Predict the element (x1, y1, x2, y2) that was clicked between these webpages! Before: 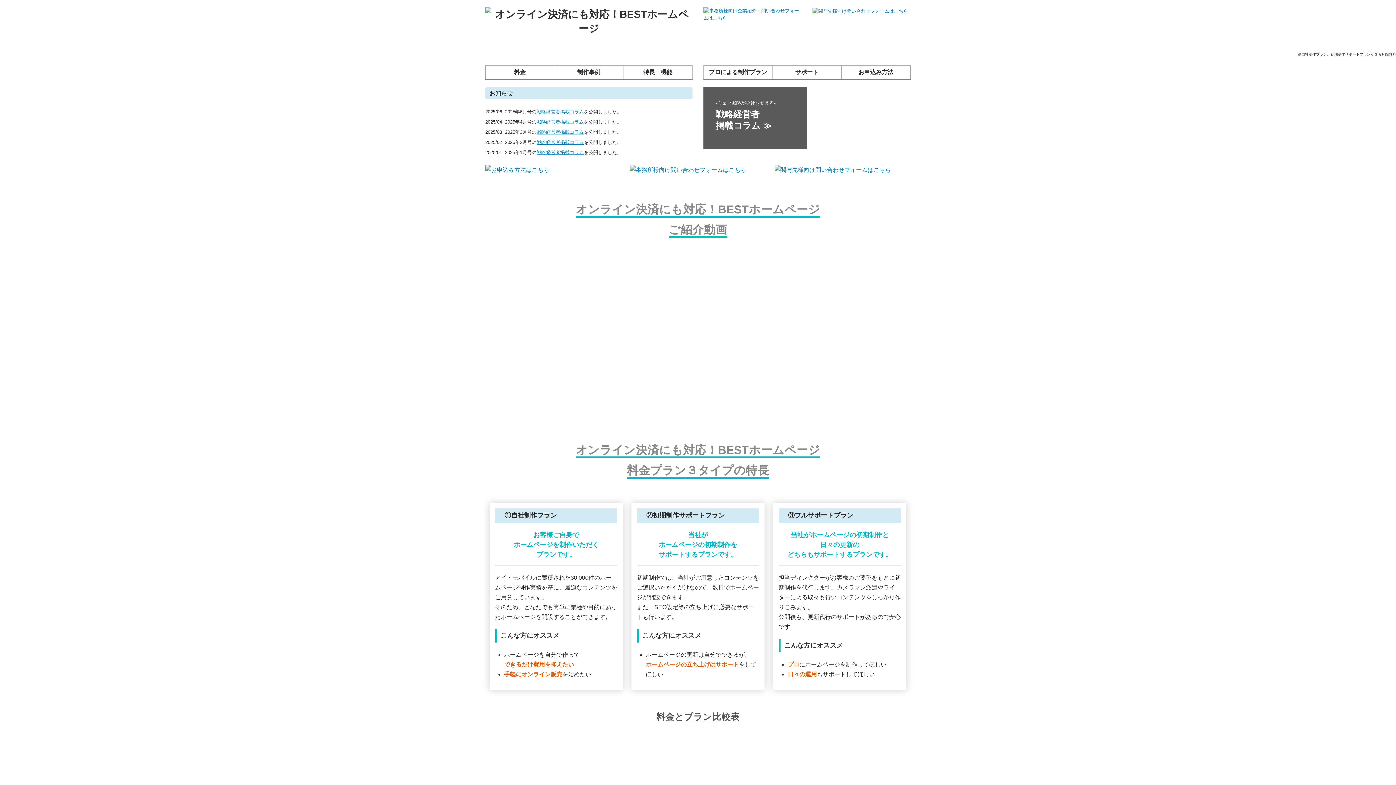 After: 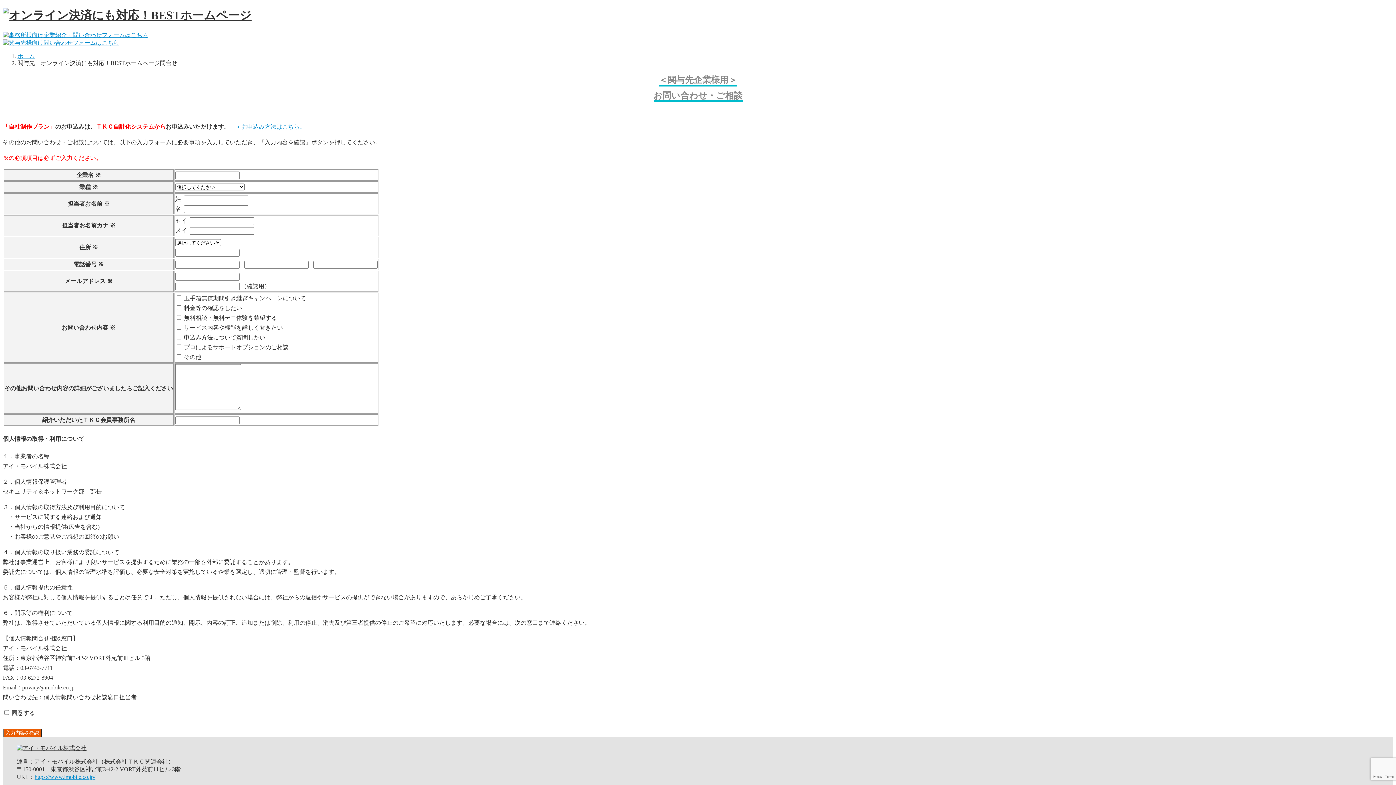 Action: bbox: (812, 8, 908, 13)